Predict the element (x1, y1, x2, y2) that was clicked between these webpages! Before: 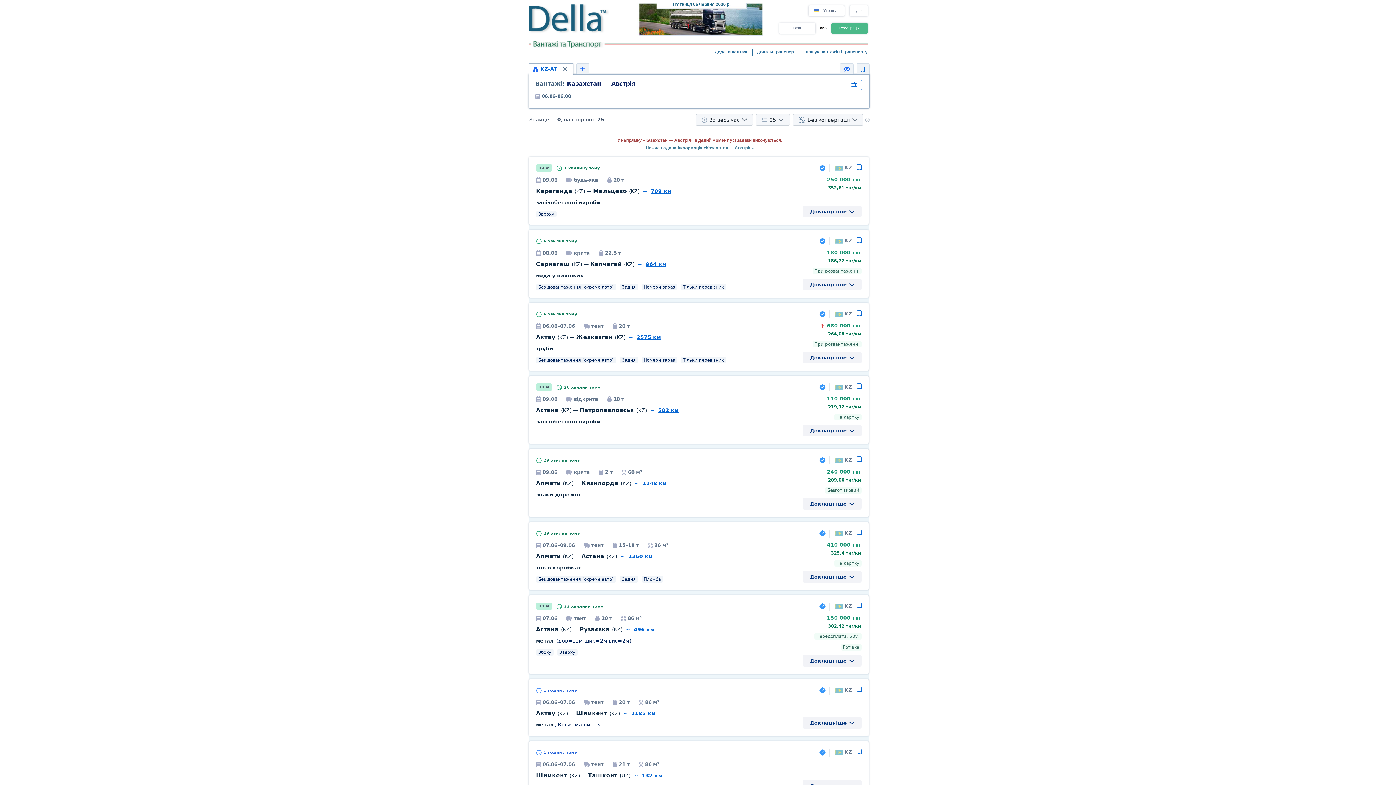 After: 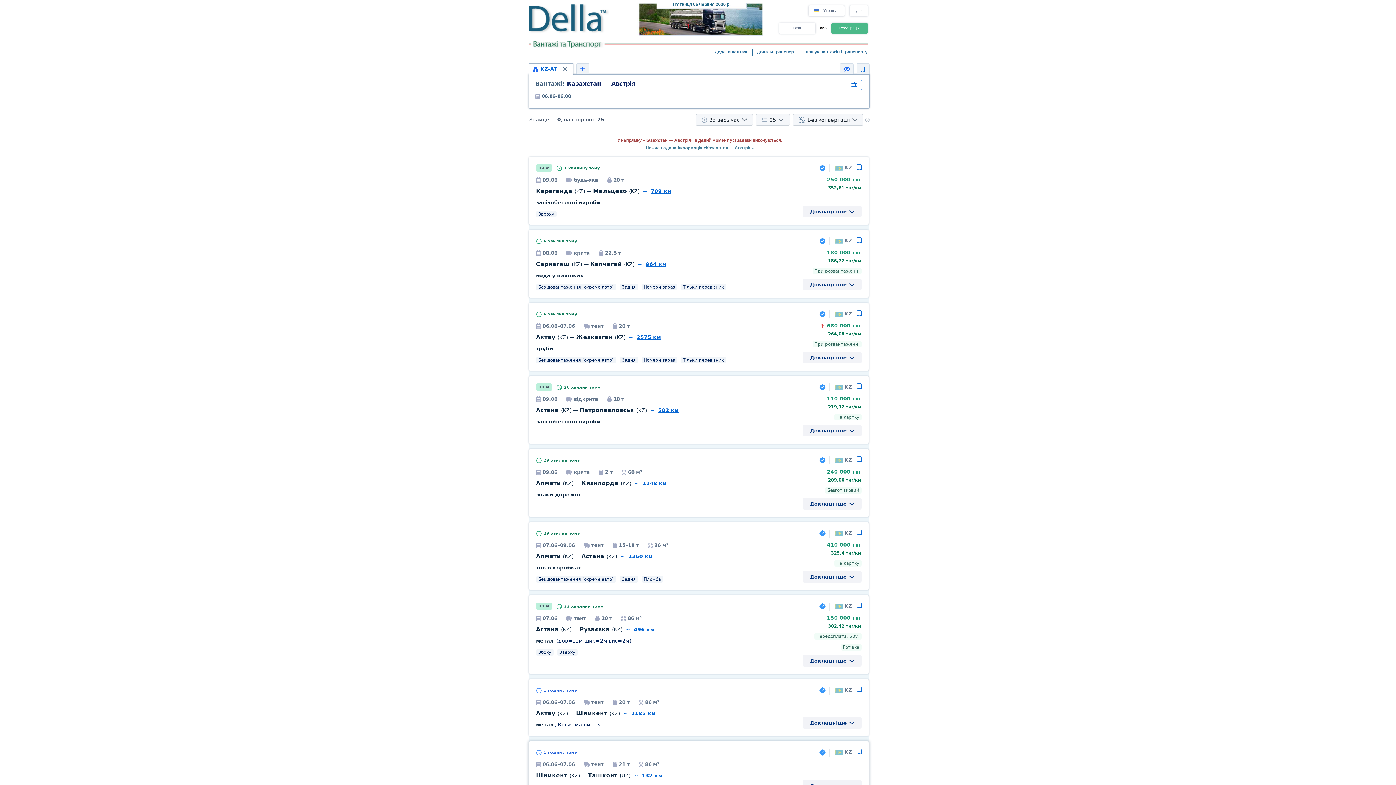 Action: label: Шимкент (KZ) — Ташкент (UZ) bbox: (536, 773, 630, 778)